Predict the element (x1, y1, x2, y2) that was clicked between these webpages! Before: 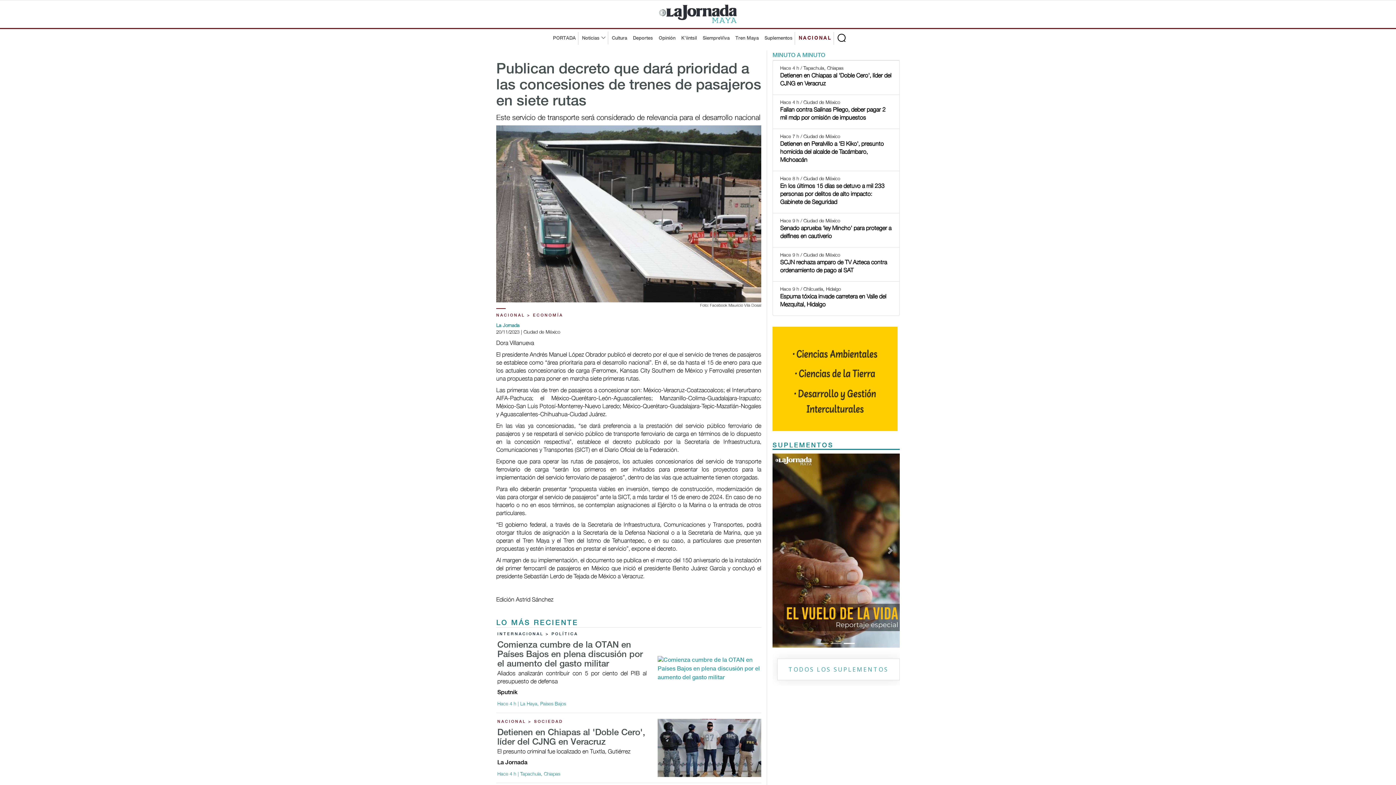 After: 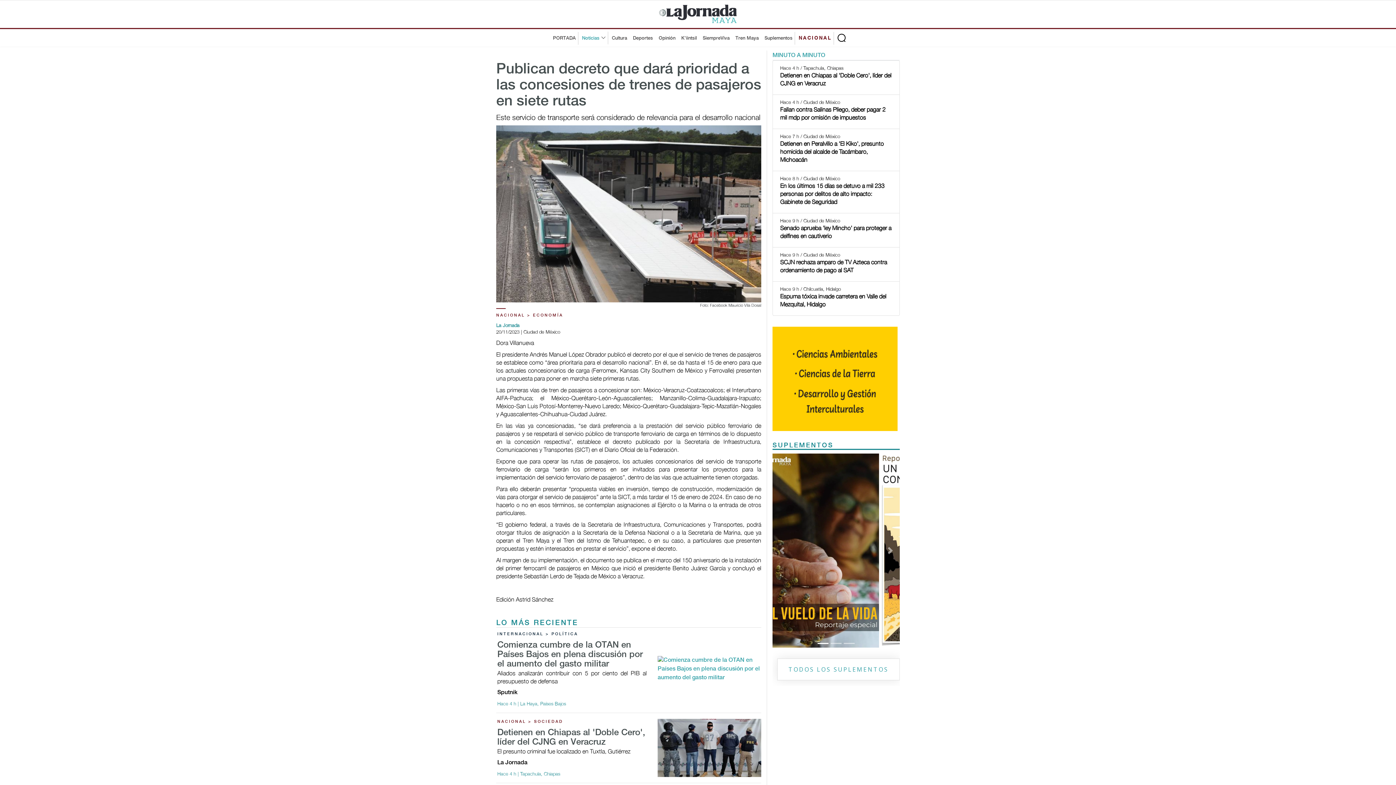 Action: bbox: (580, 31, 608, 44) label: Noticias